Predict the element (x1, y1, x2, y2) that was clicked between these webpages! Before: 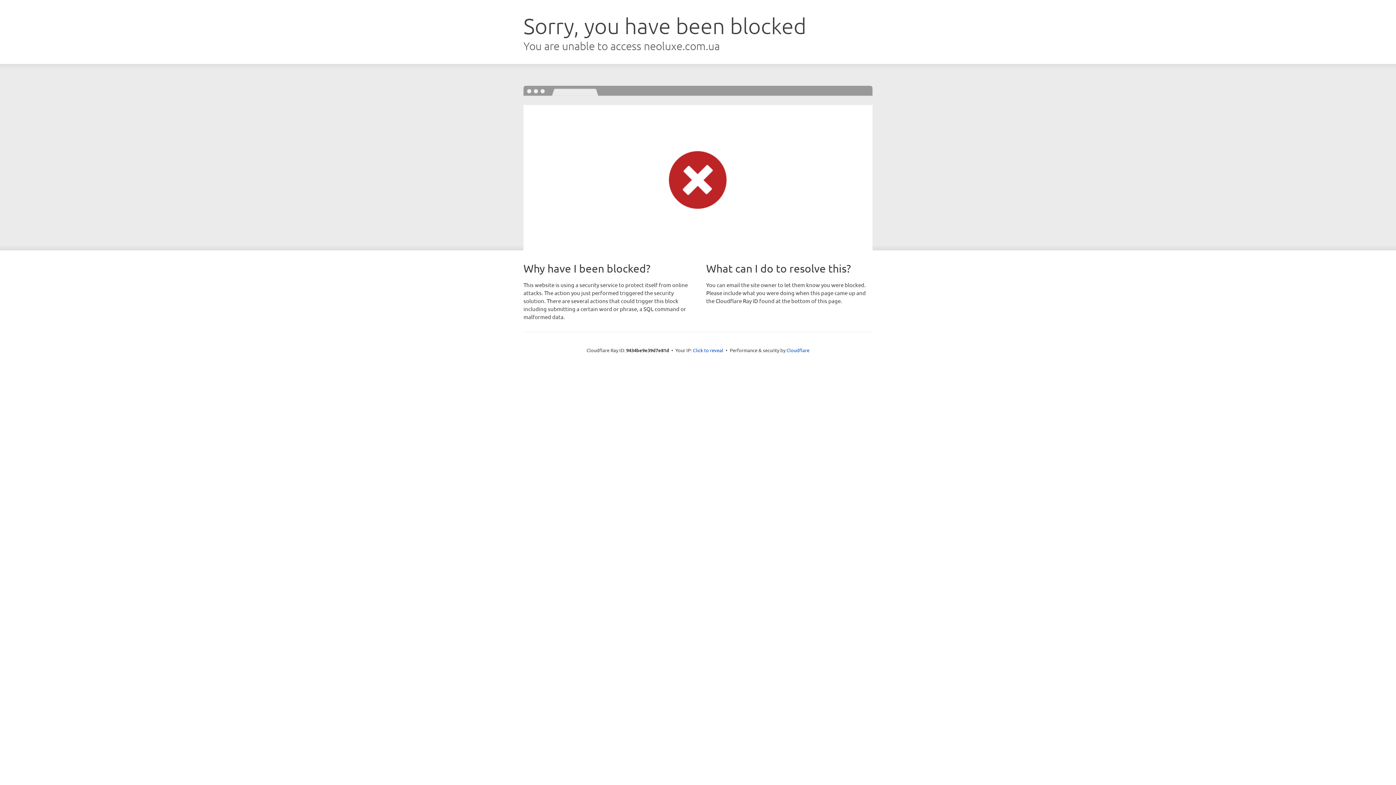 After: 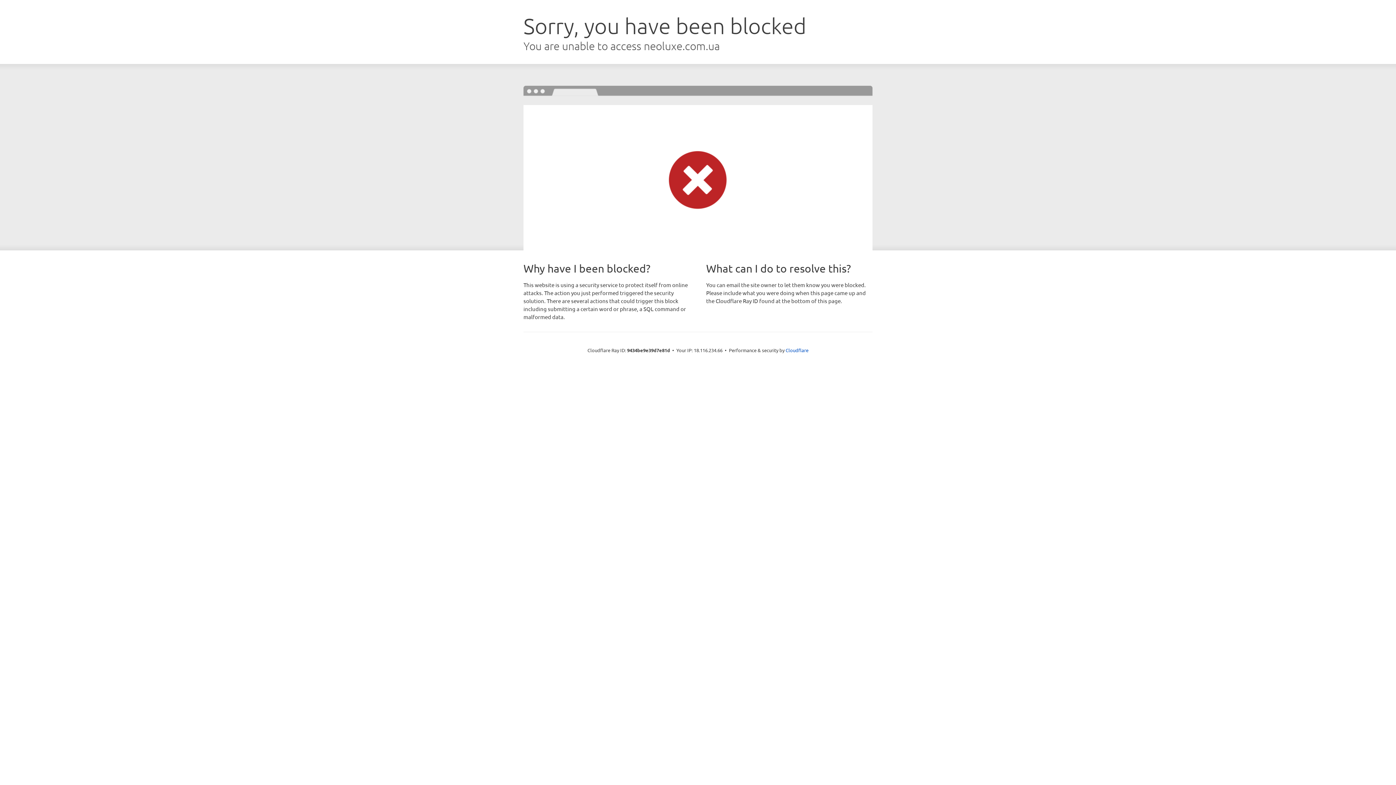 Action: bbox: (693, 346, 723, 353) label: Click to reveal